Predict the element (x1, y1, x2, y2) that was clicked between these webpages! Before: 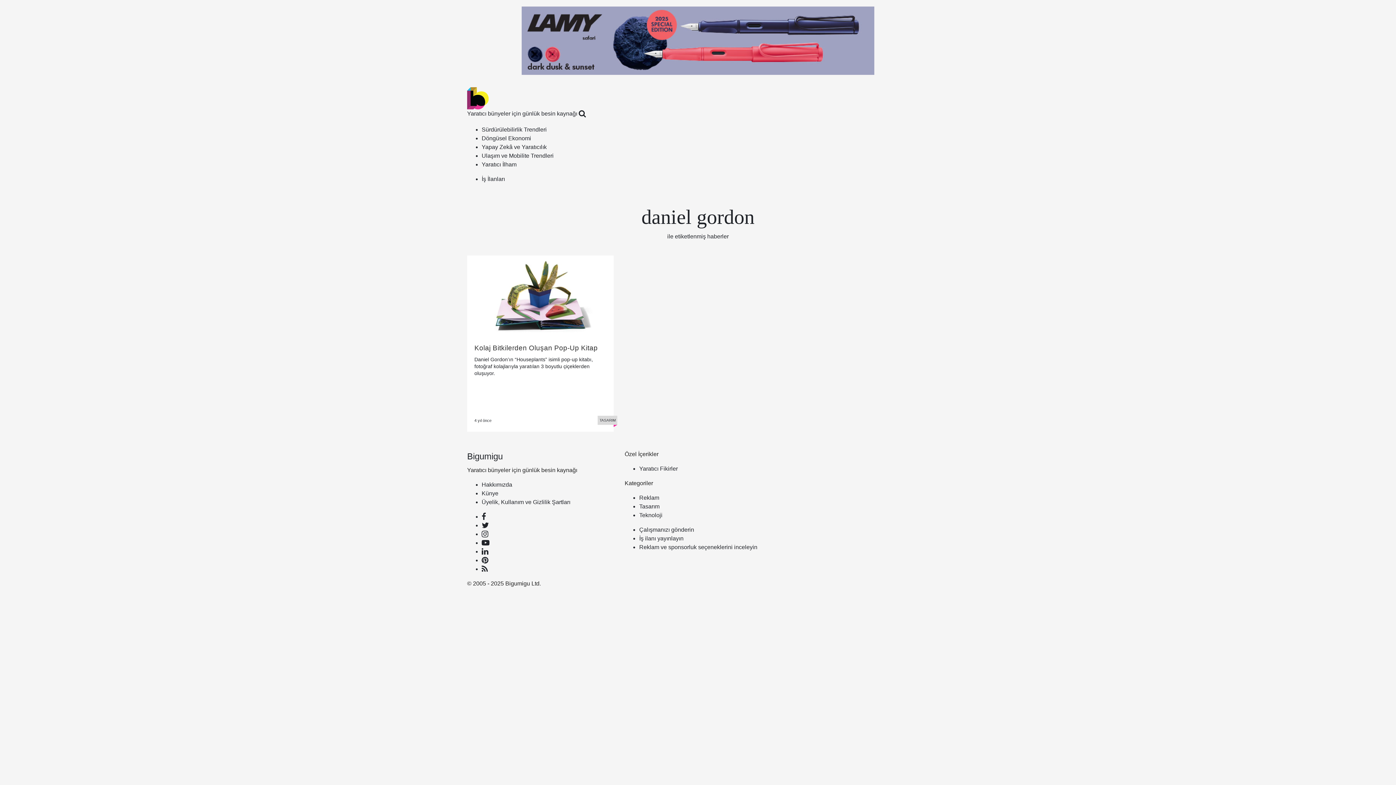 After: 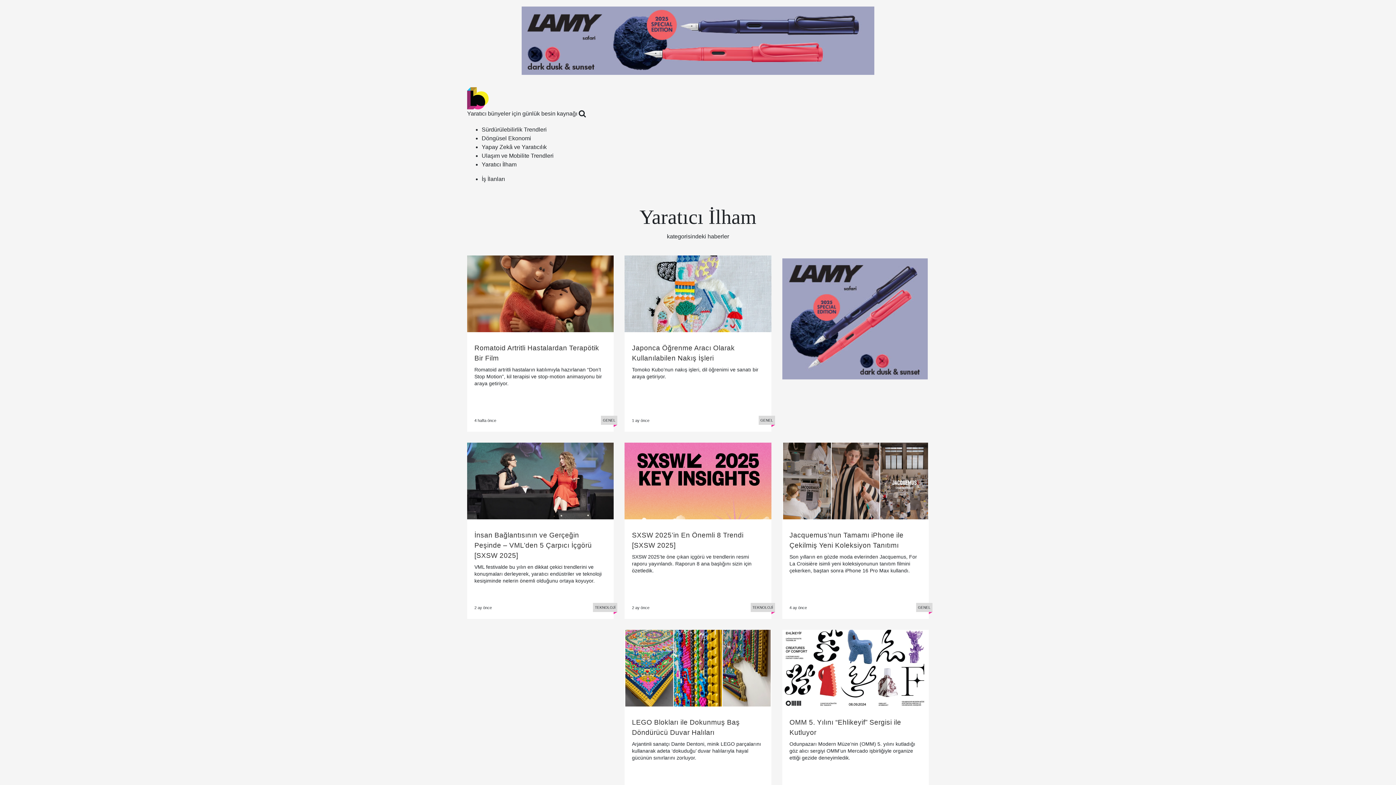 Action: bbox: (481, 161, 516, 167) label: Yaratıcı İlham